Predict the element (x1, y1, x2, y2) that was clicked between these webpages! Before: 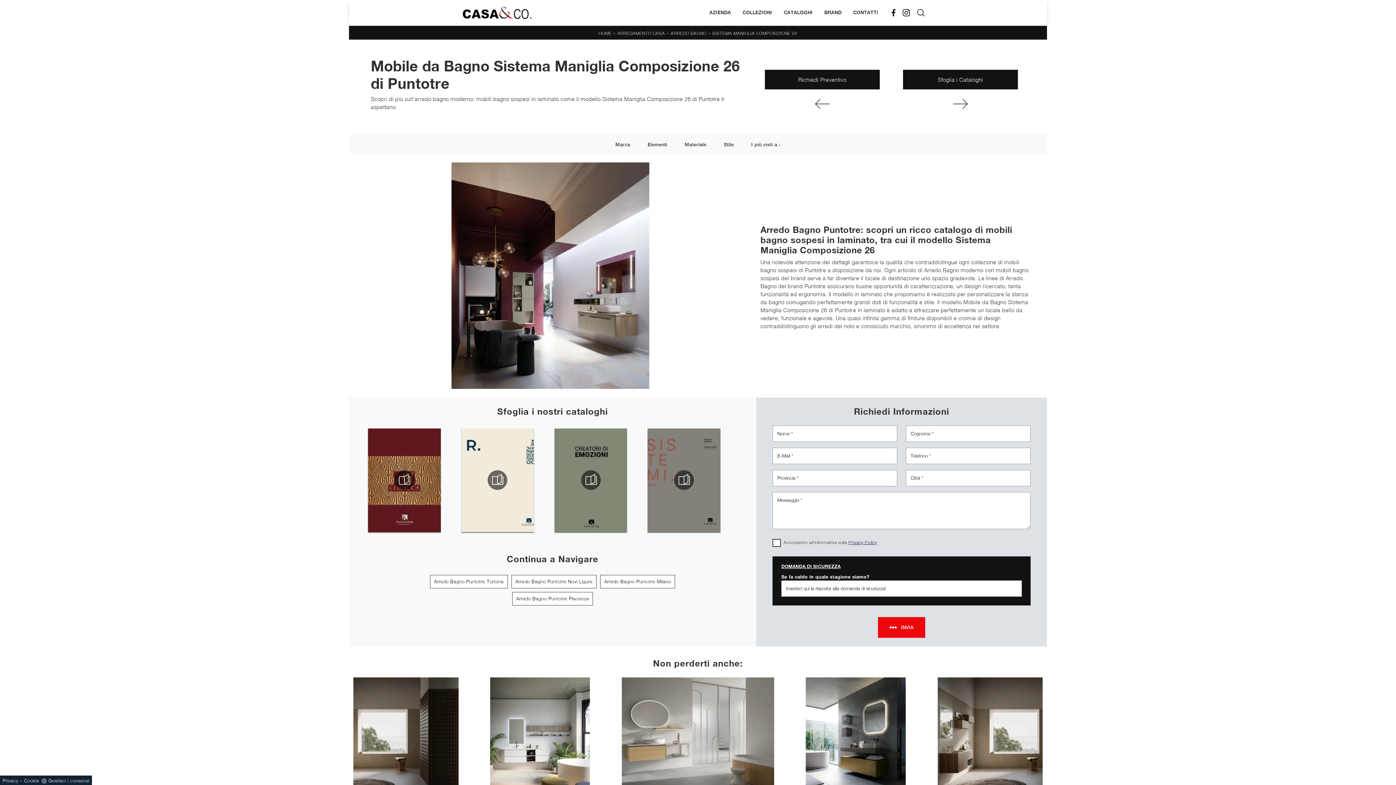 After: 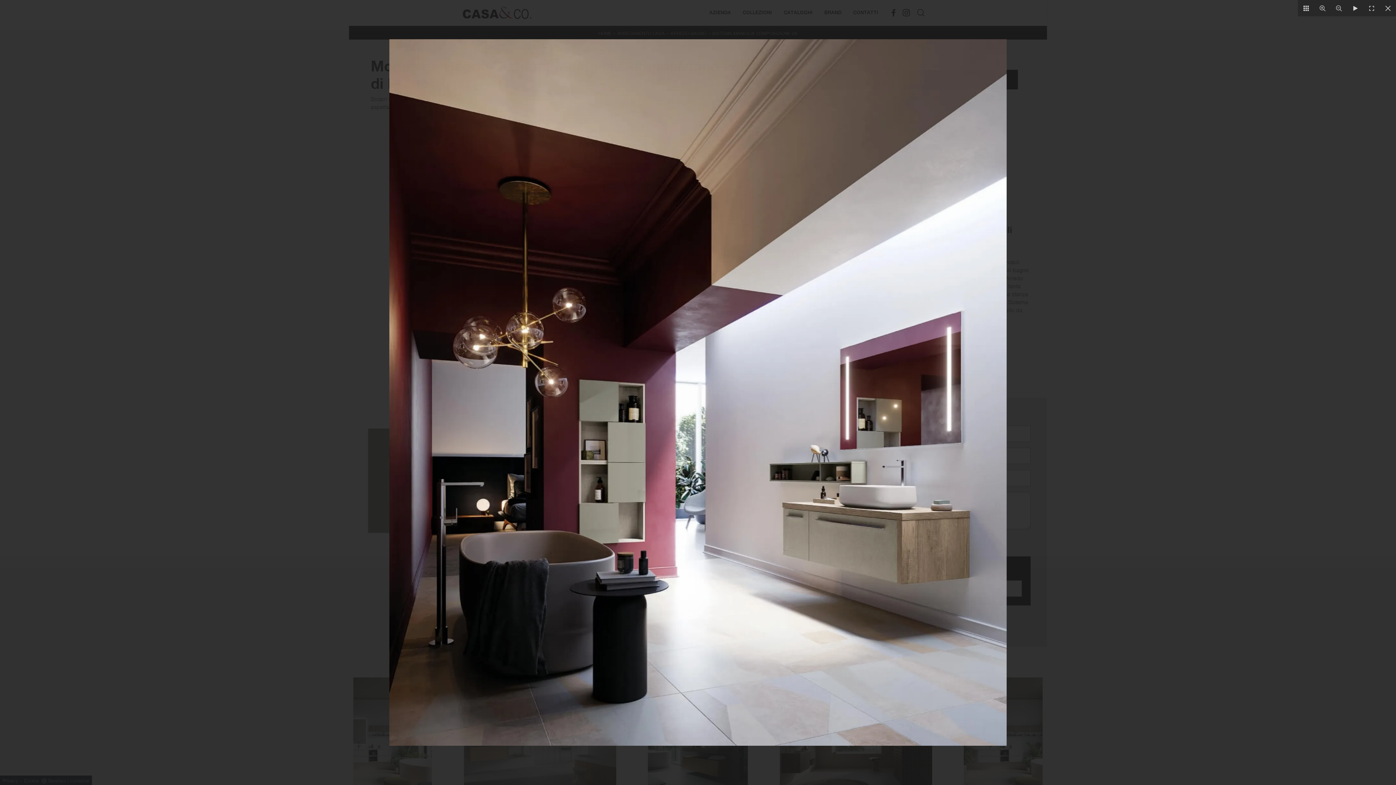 Action: bbox: (349, 162, 752, 389)